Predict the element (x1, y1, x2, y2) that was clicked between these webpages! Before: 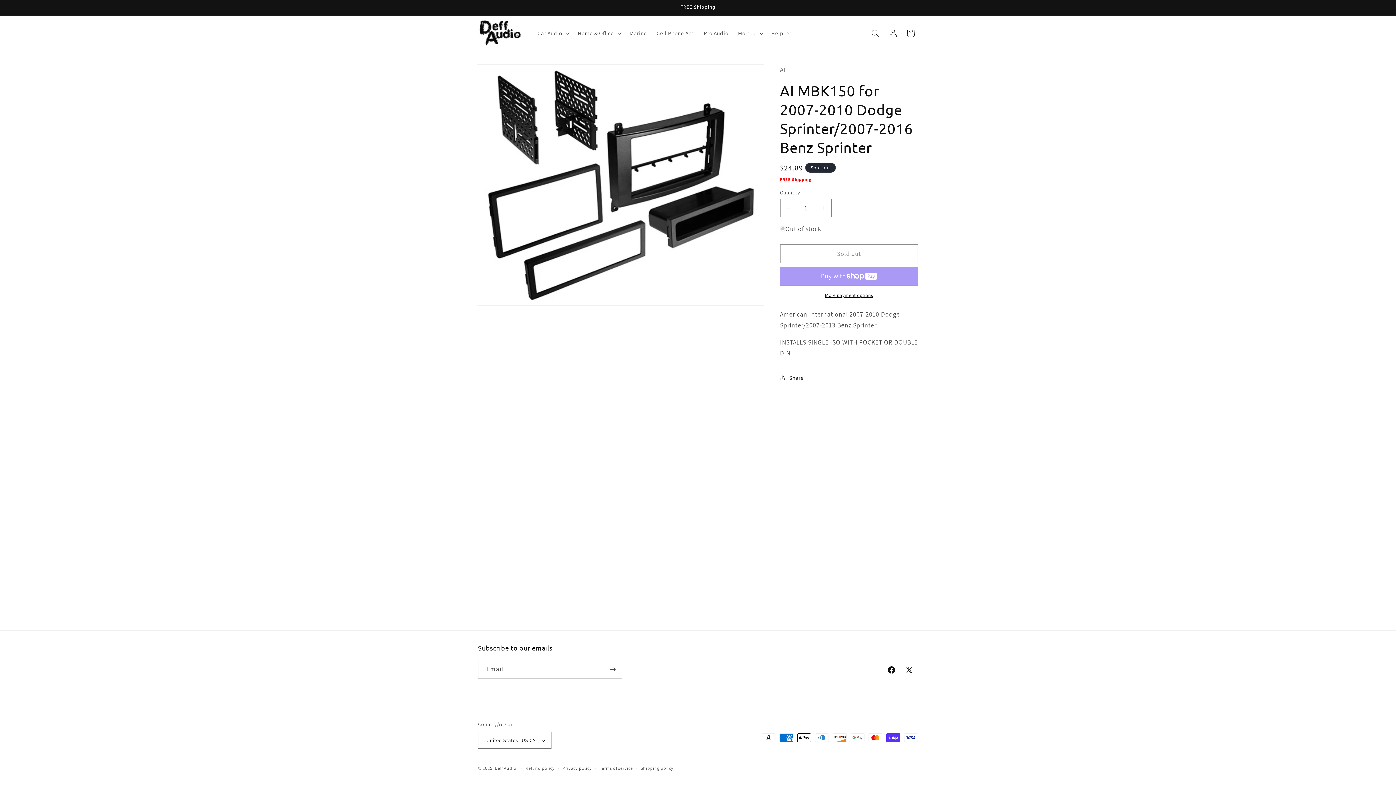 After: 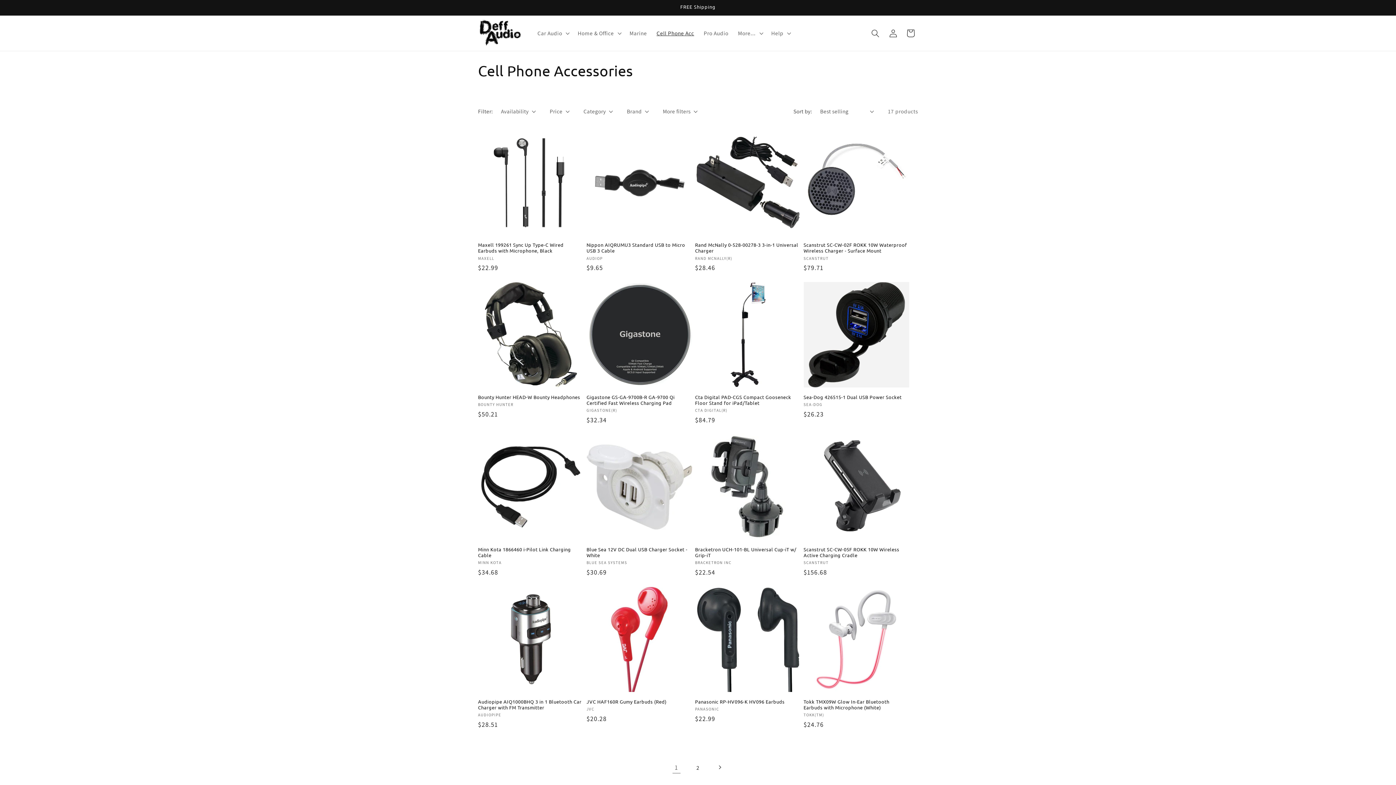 Action: bbox: (651, 25, 699, 41) label: Cell Phone Acc